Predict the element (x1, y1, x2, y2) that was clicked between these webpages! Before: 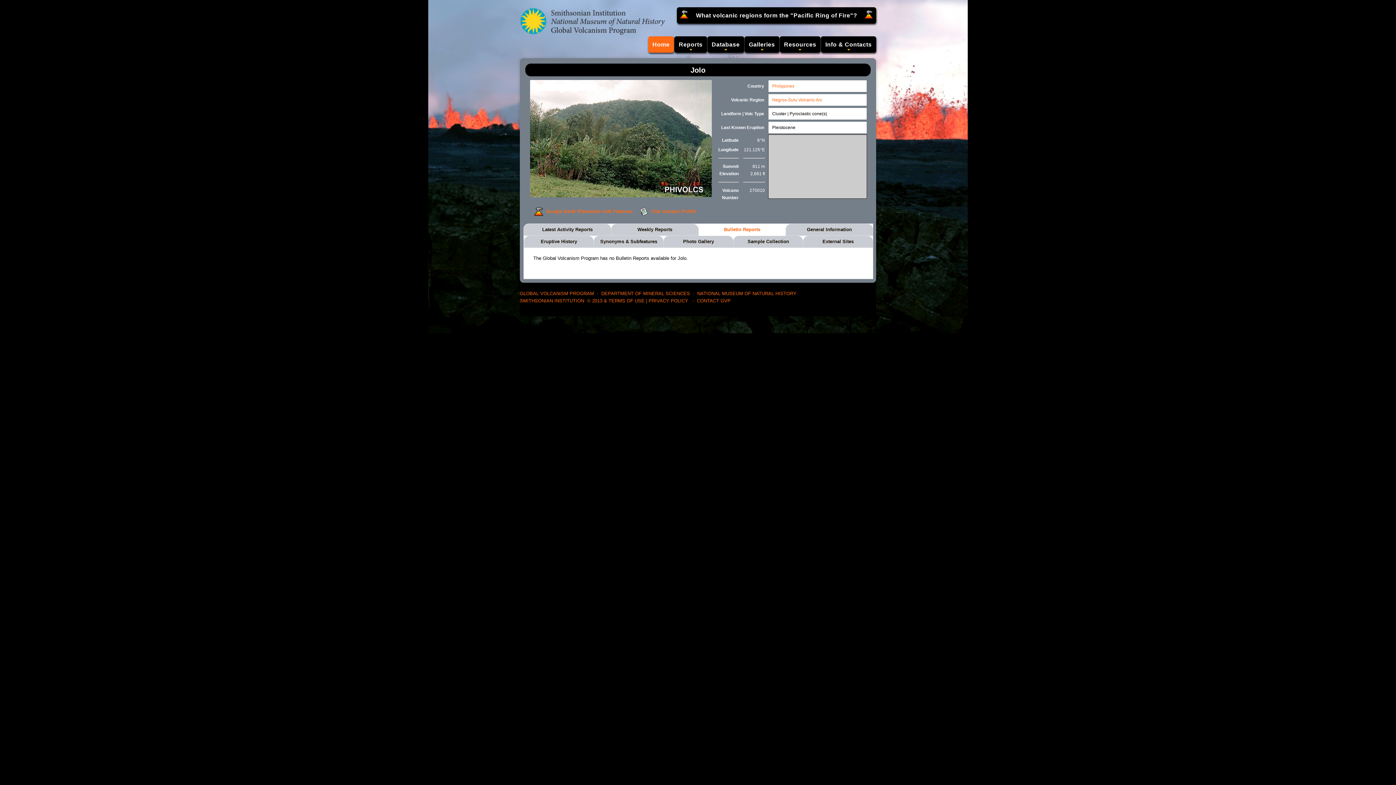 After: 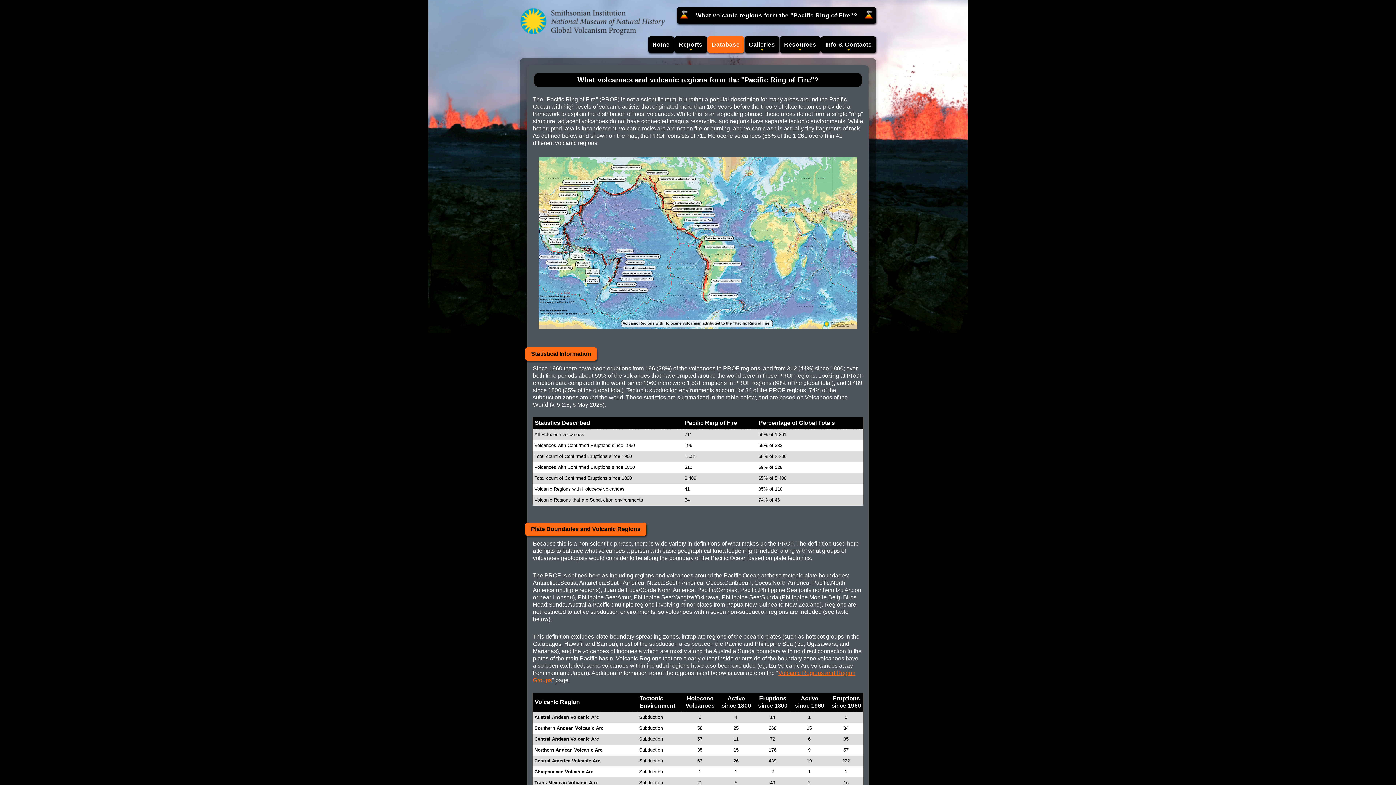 Action: label: What volcanic regions form the "Pacific Ring of Fire"? bbox: (691, 7, 861, 23)